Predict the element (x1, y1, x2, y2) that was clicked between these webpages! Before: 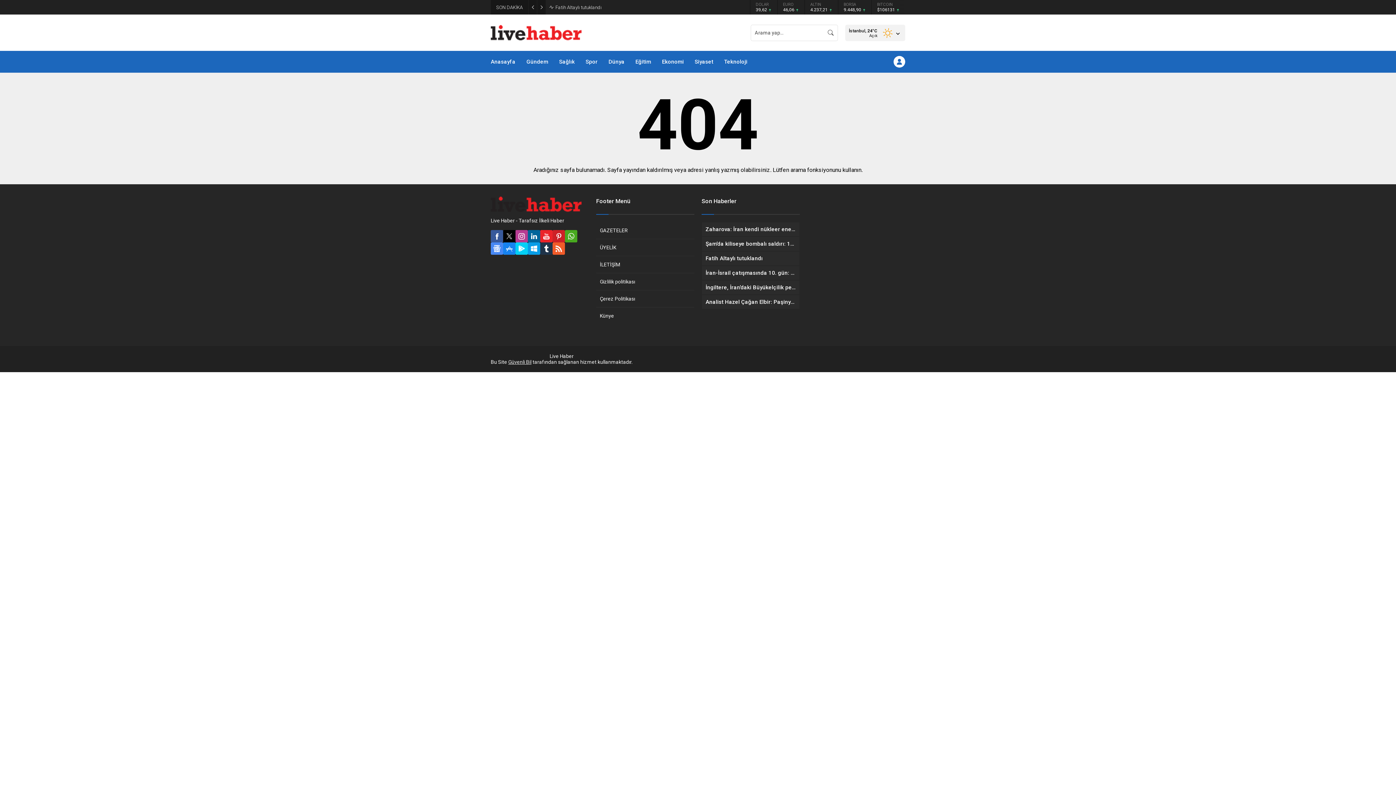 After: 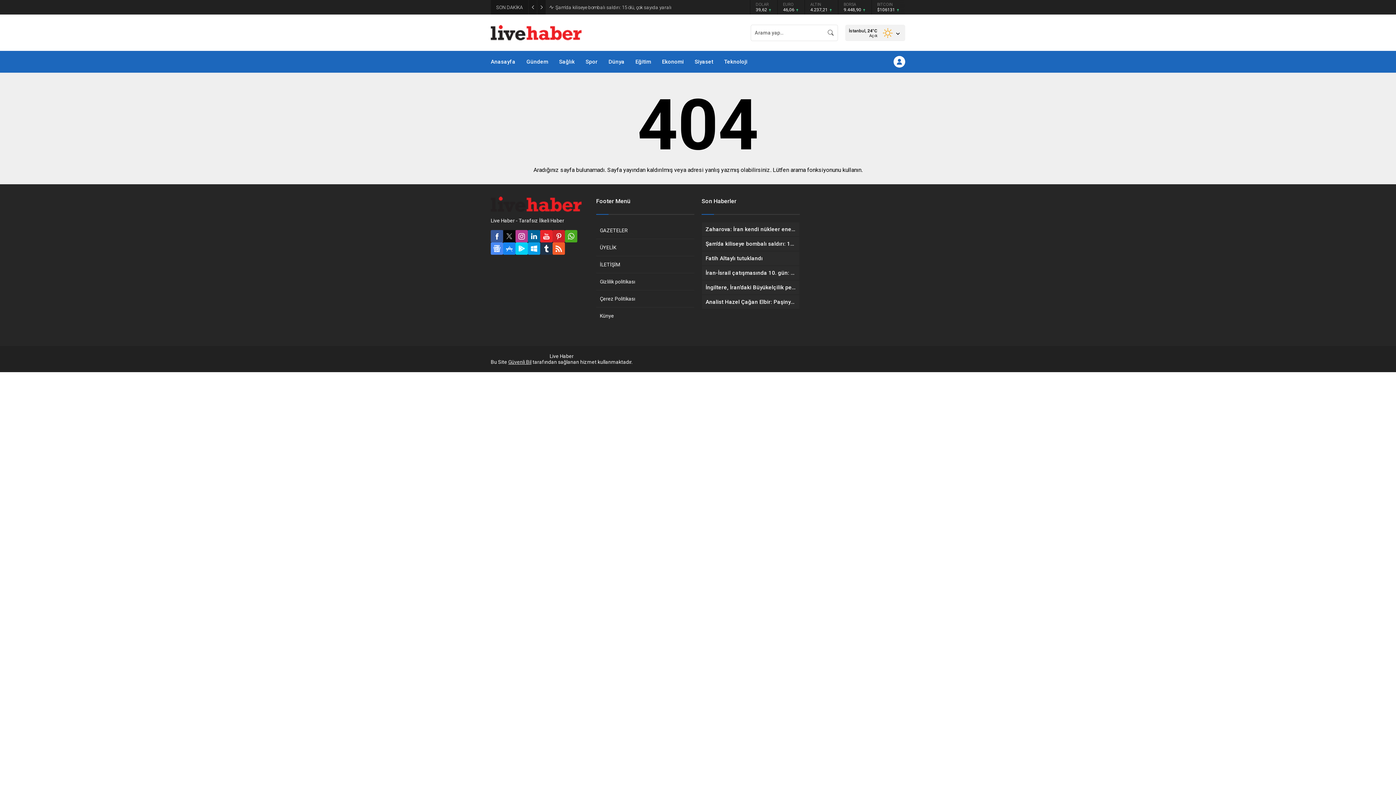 Action: bbox: (503, 230, 515, 242)